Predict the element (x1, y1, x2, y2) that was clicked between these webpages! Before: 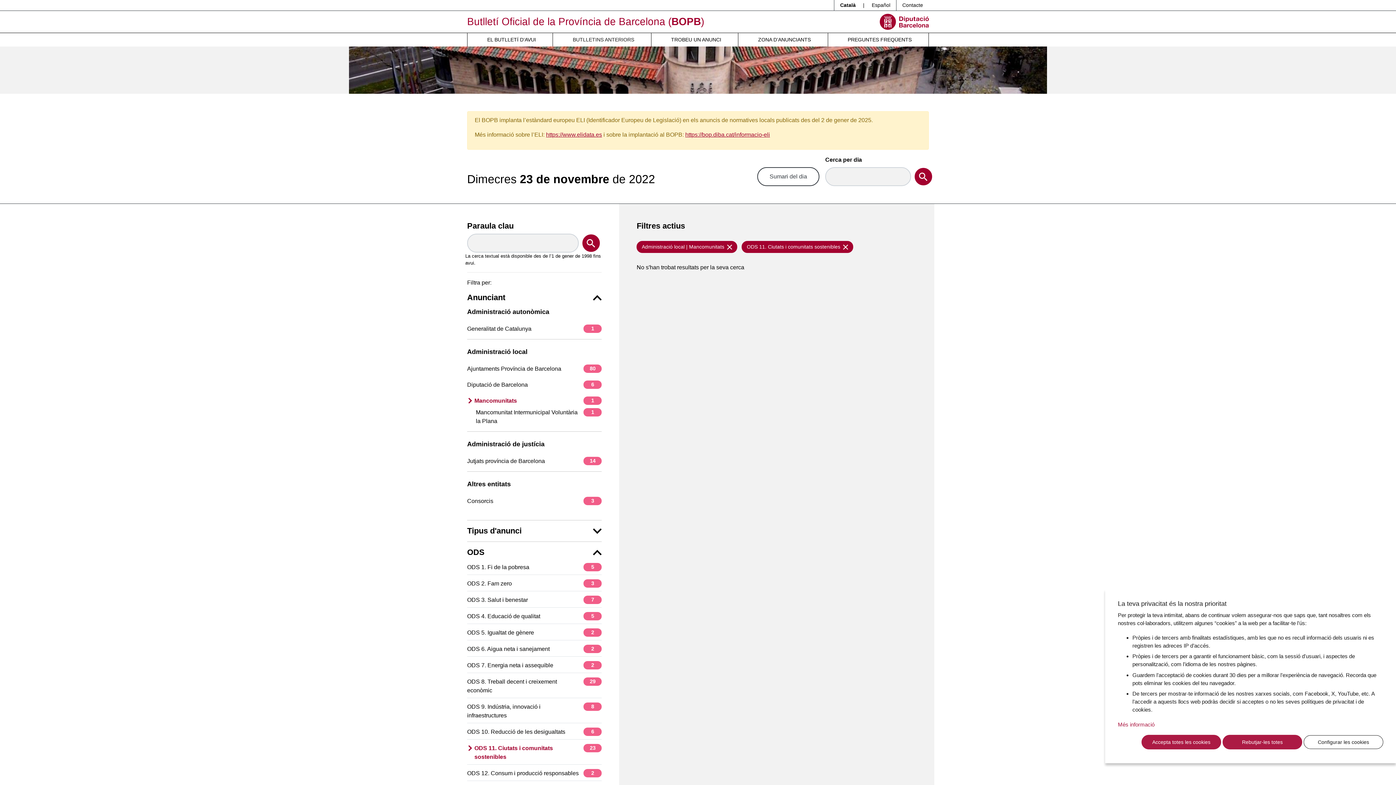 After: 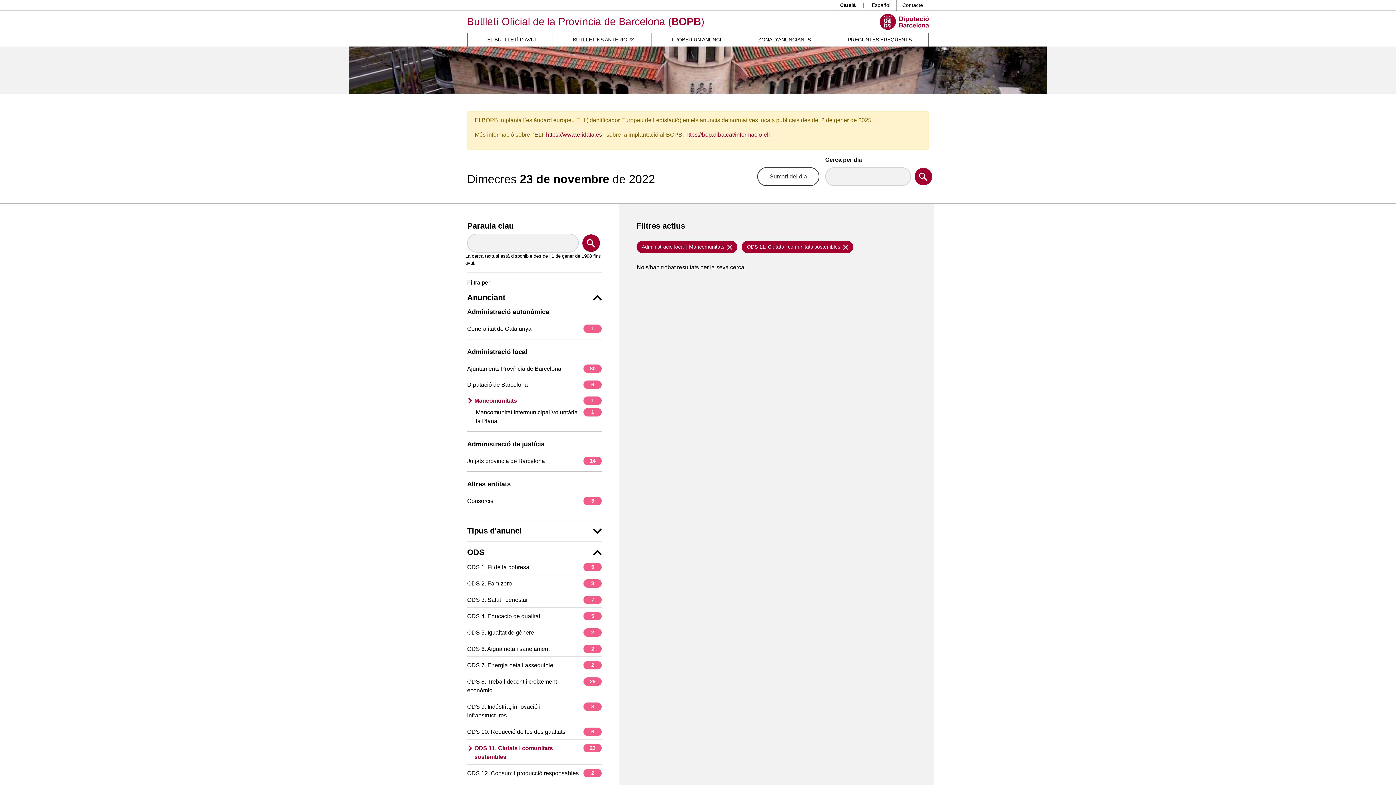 Action: label: Rebutjar-les totes bbox: (1222, 735, 1302, 749)